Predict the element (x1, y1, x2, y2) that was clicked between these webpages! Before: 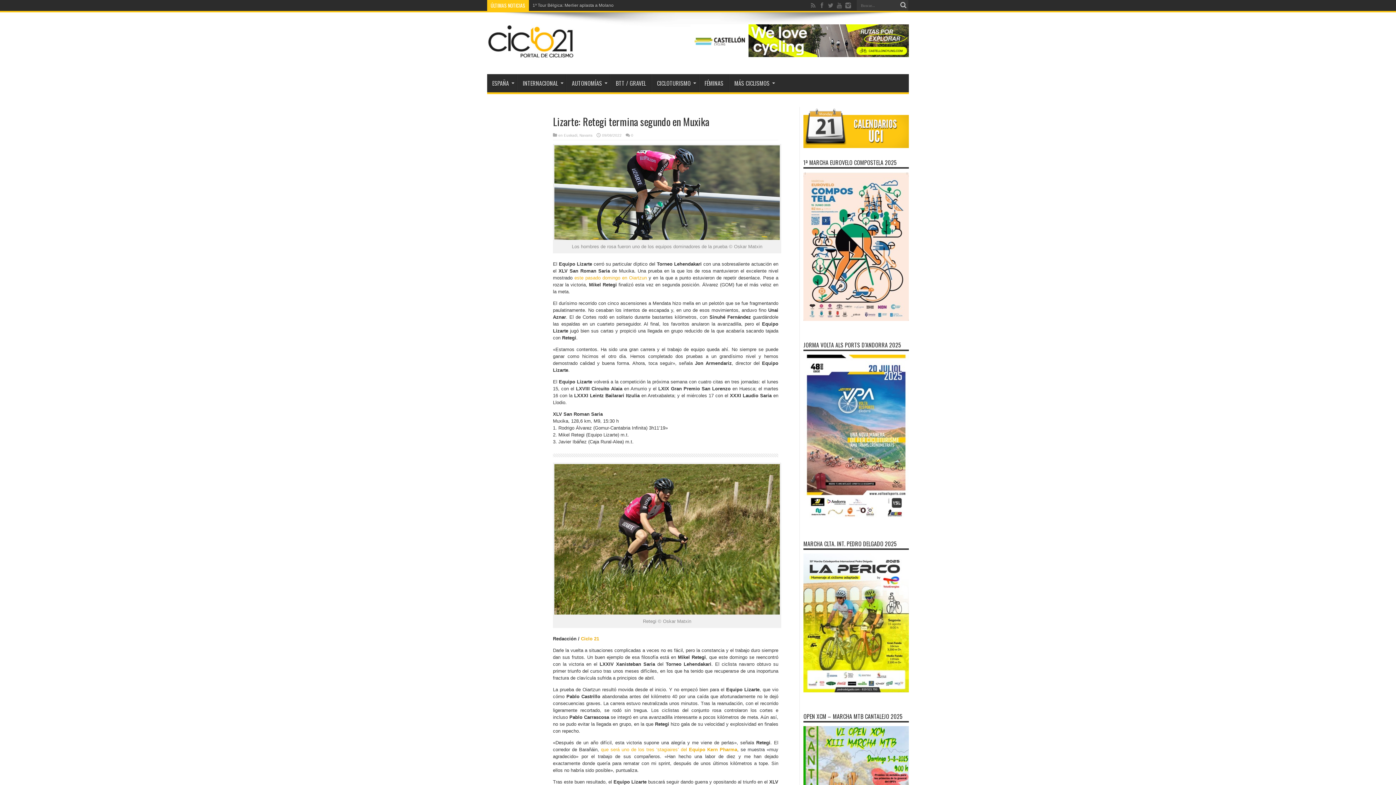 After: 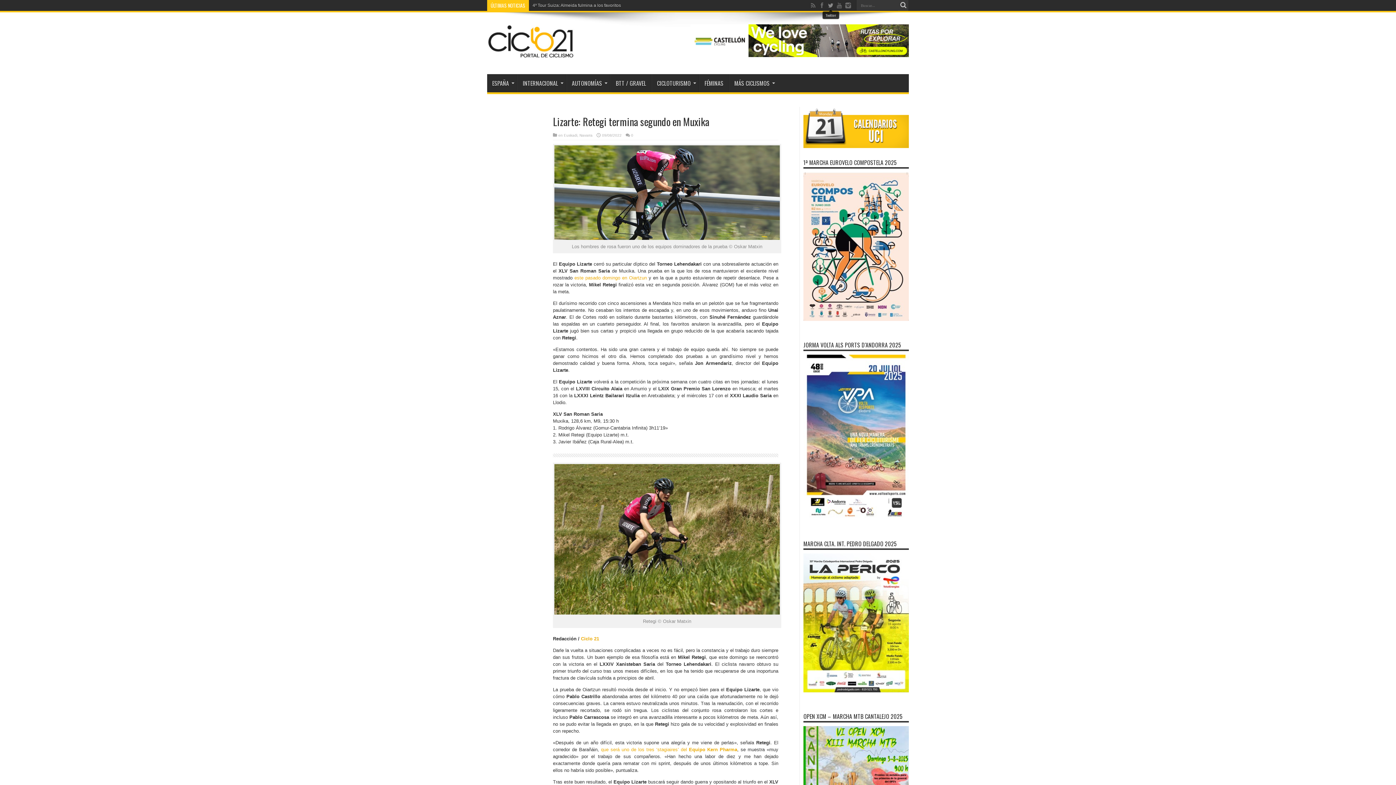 Action: bbox: (827, 1, 834, 9)